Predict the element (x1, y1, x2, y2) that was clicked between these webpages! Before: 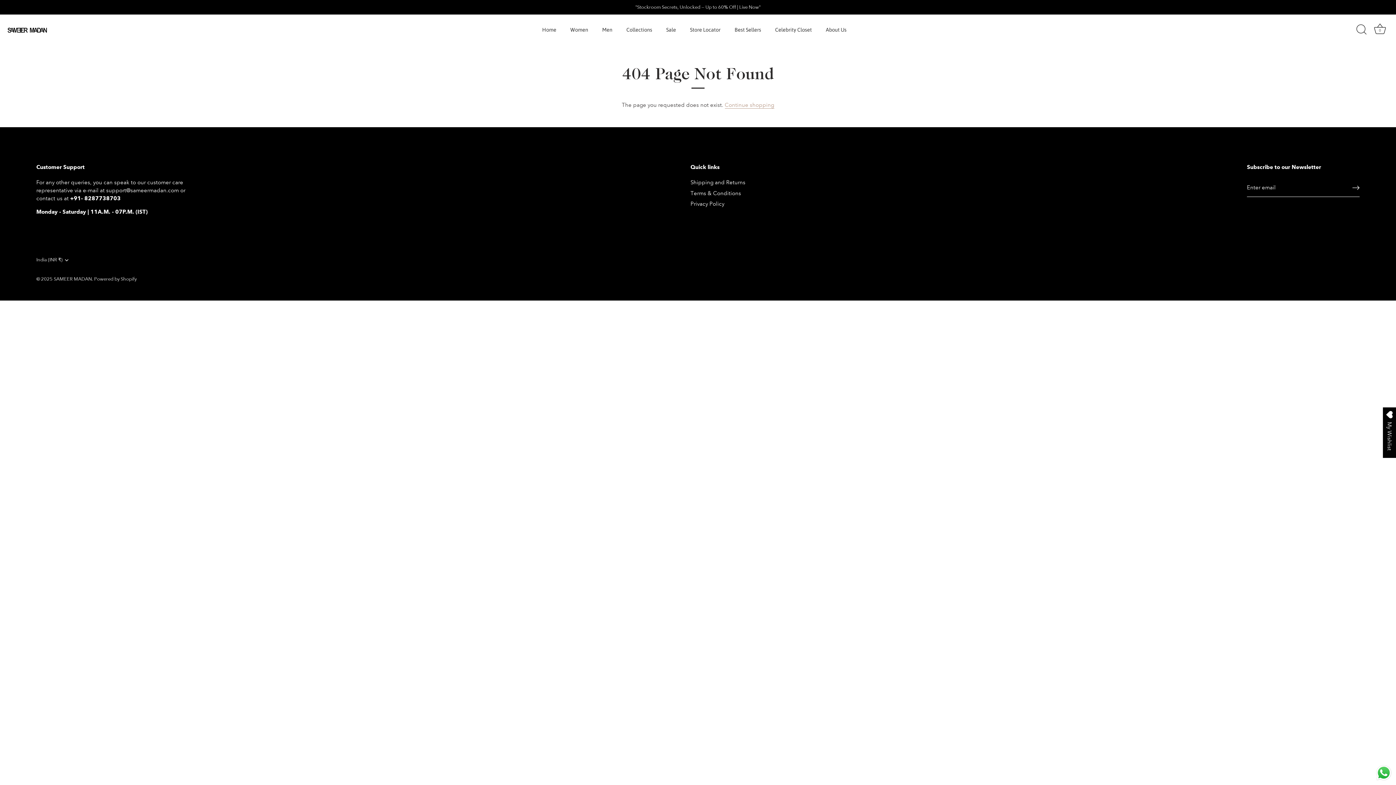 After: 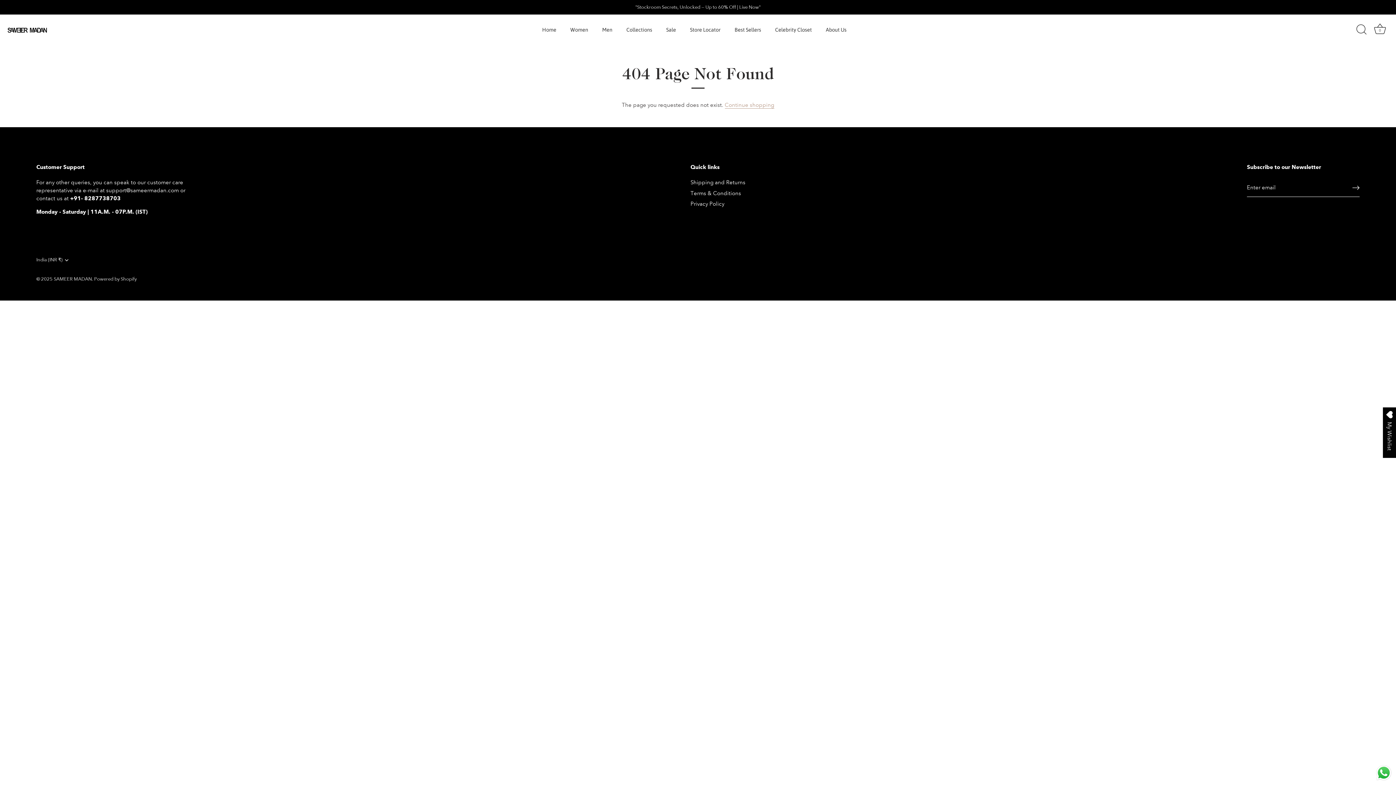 Action: bbox: (1383, 407, 1396, 458) label: Open Wishlist